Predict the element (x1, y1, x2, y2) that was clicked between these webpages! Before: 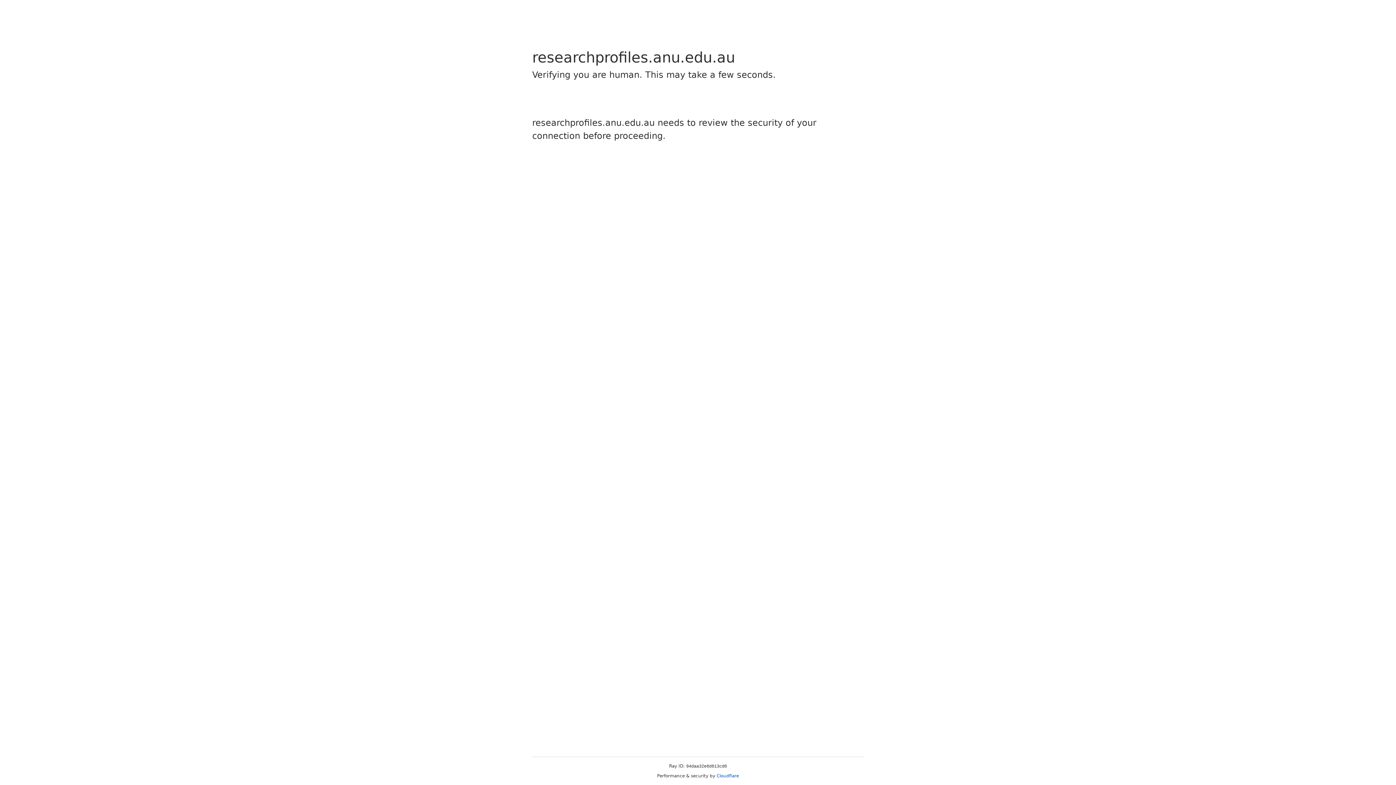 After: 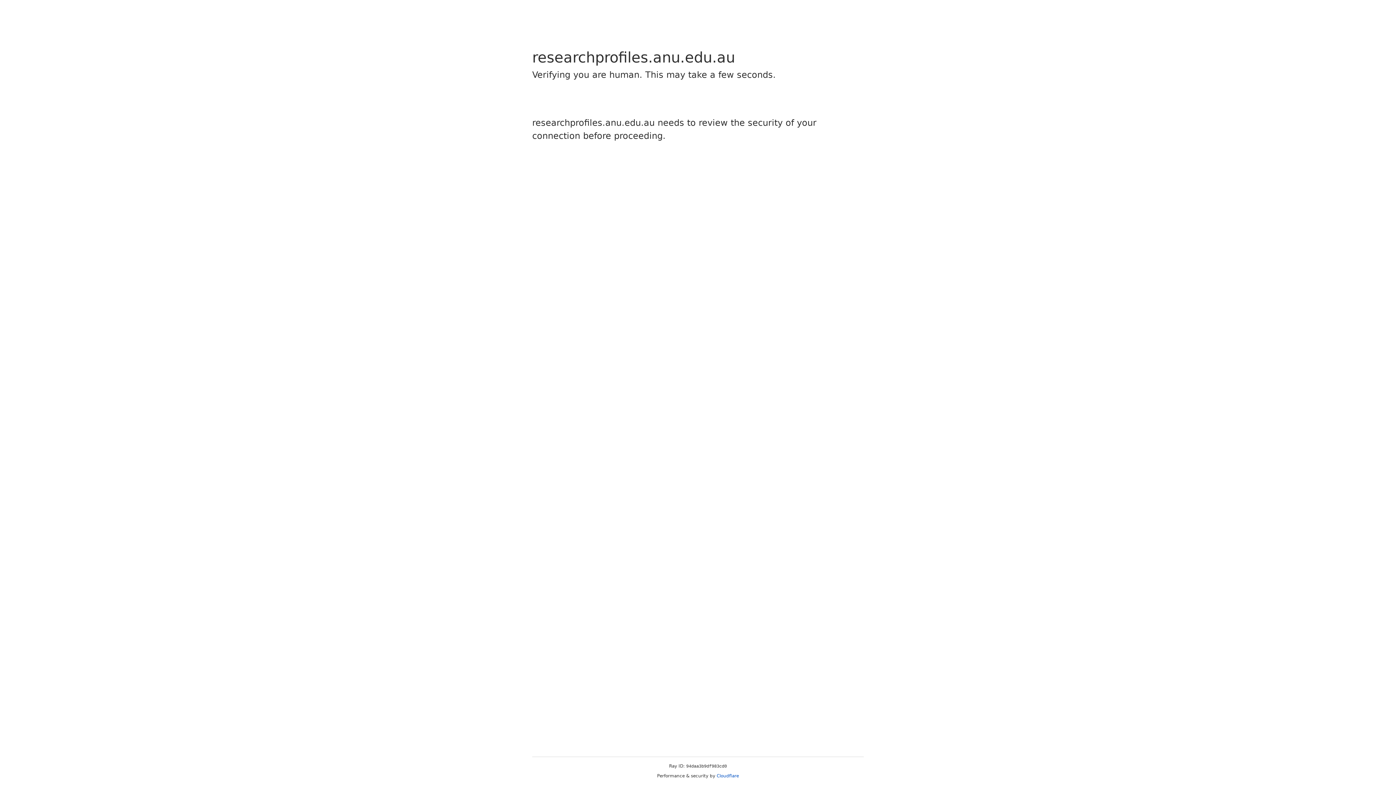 Action: label: Cloudflare bbox: (716, 773, 739, 778)